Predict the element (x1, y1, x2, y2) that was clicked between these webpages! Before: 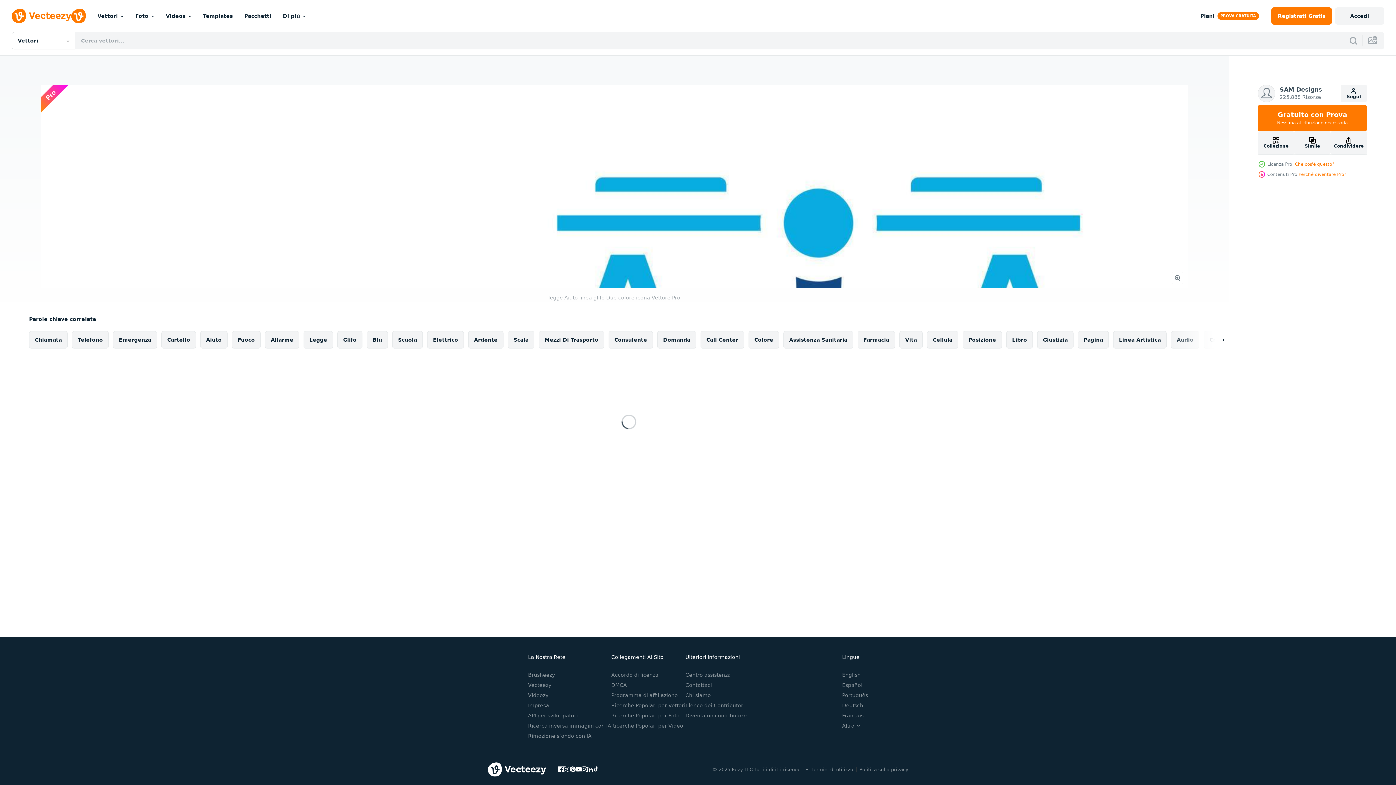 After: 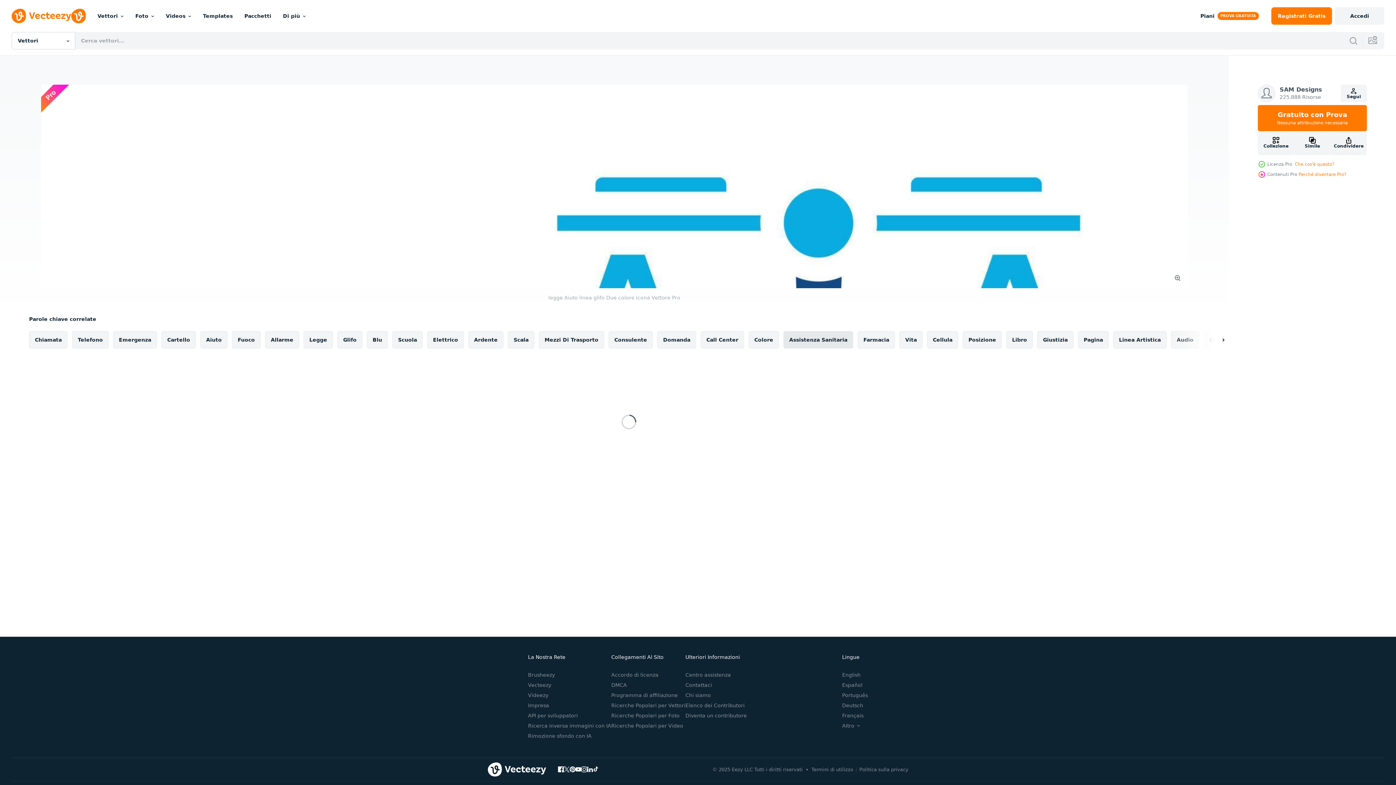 Action: bbox: (783, 331, 853, 348) label: Assistenza Sanitaria